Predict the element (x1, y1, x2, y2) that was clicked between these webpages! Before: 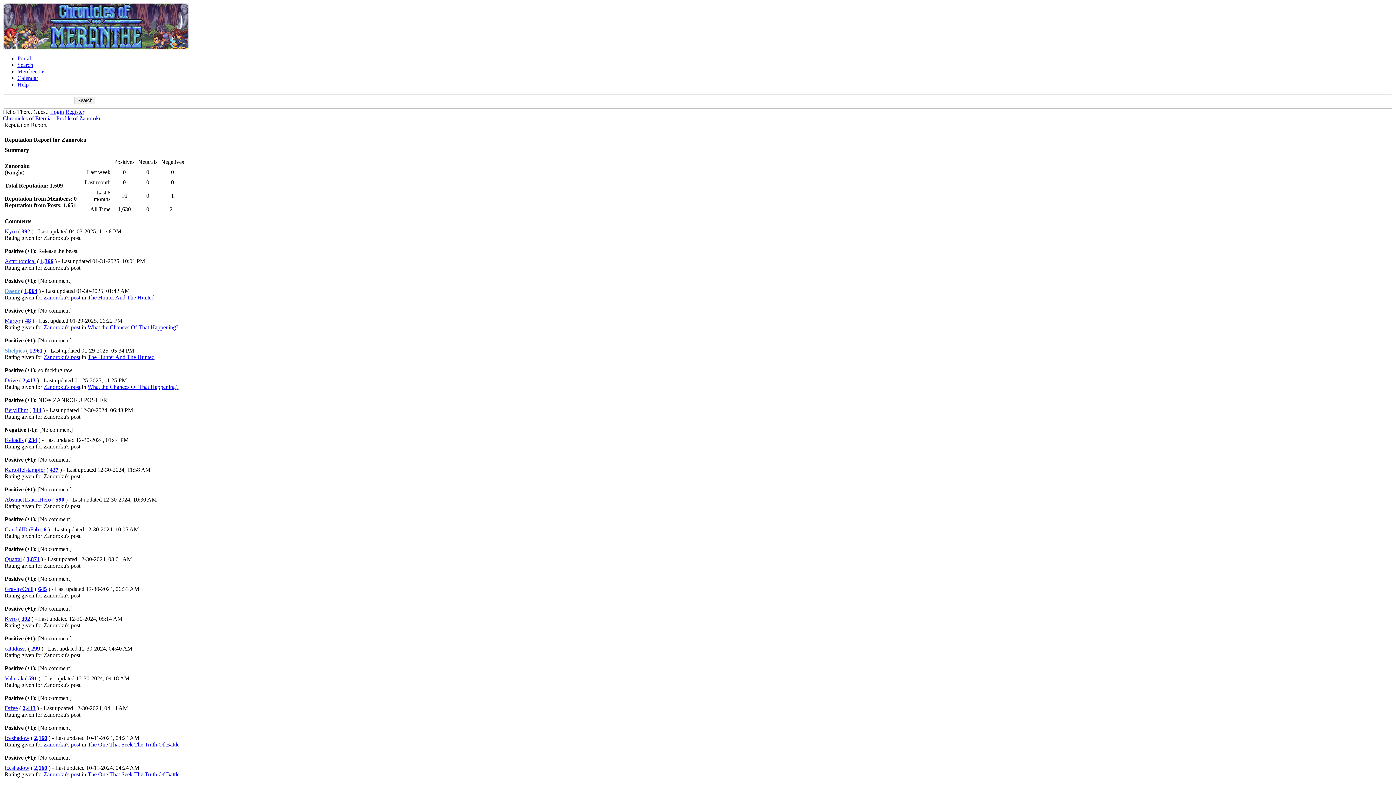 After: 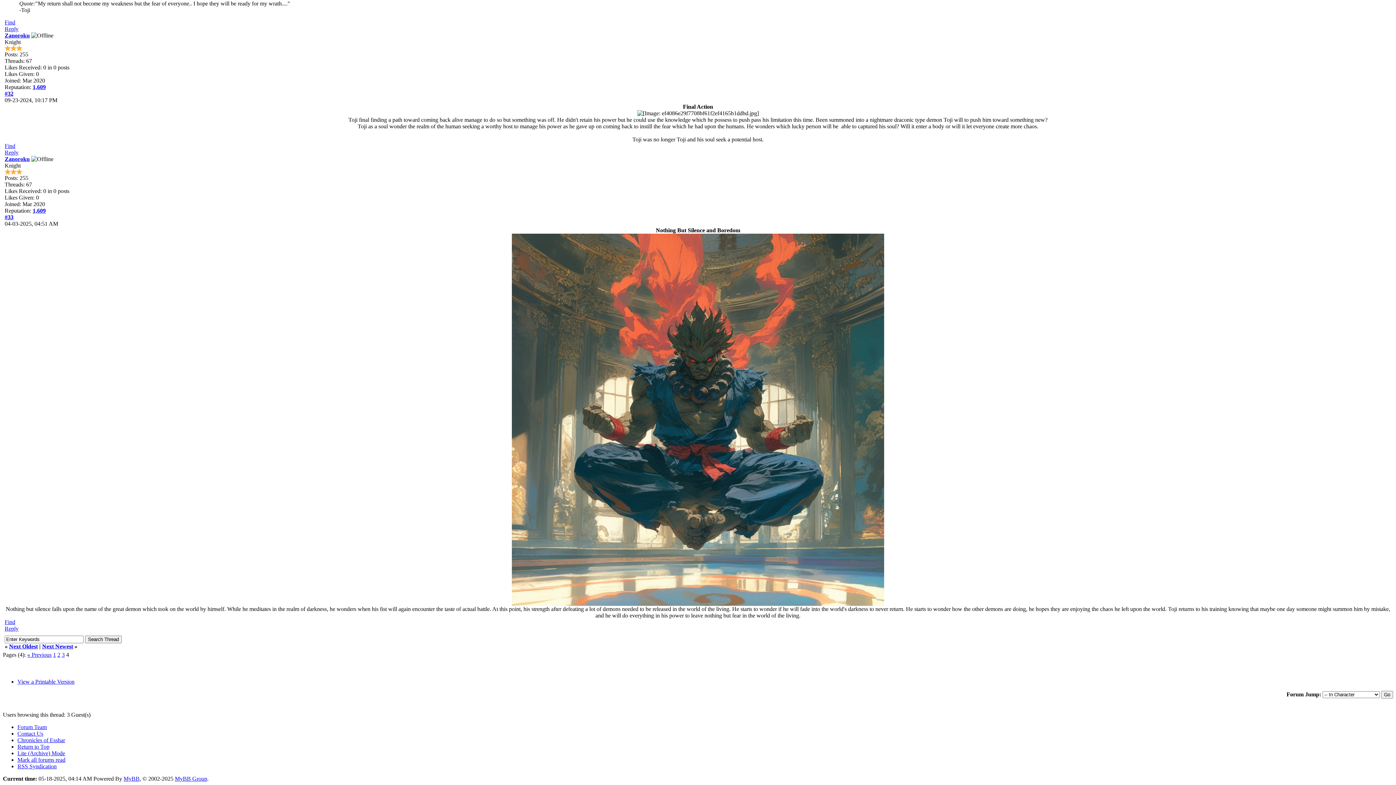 Action: label: Zanoroku's post bbox: (43, 771, 80, 777)